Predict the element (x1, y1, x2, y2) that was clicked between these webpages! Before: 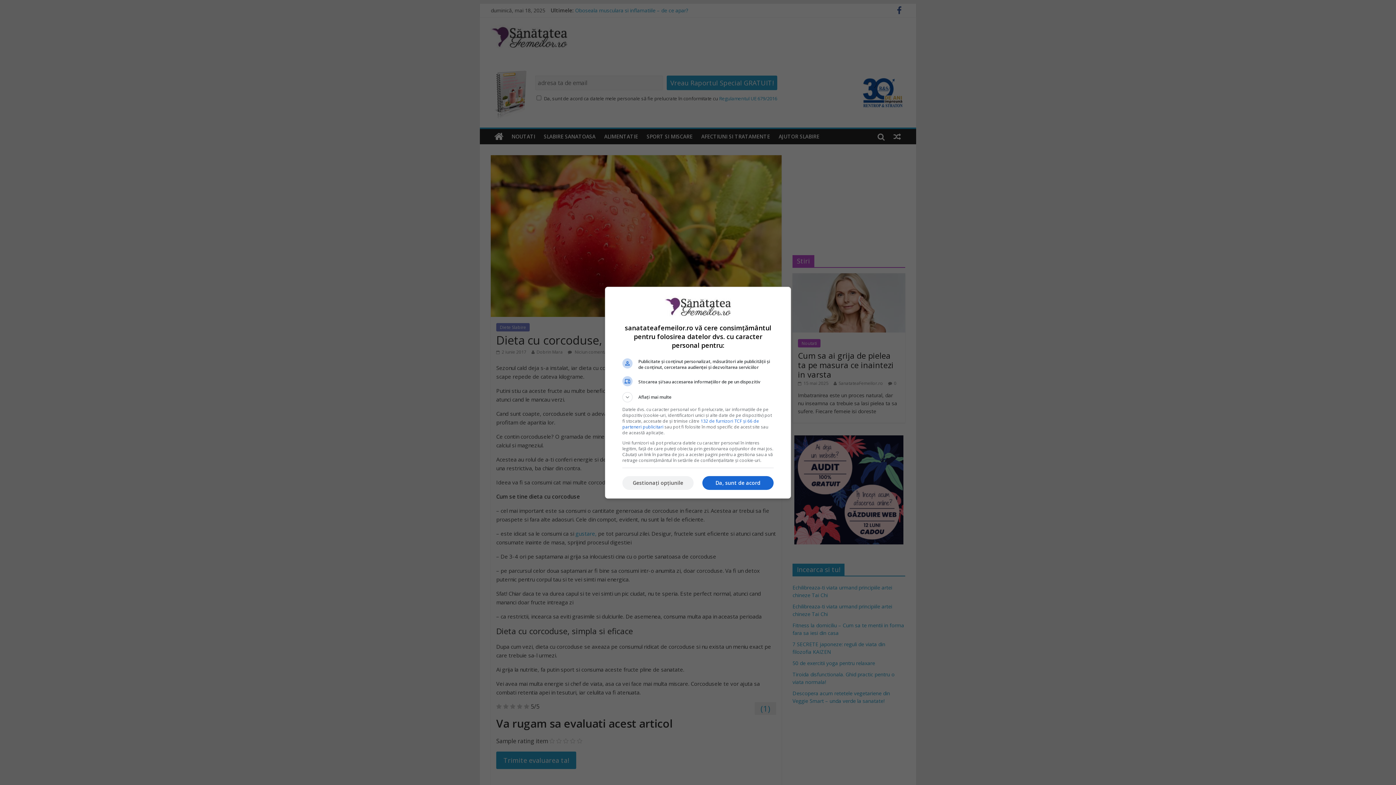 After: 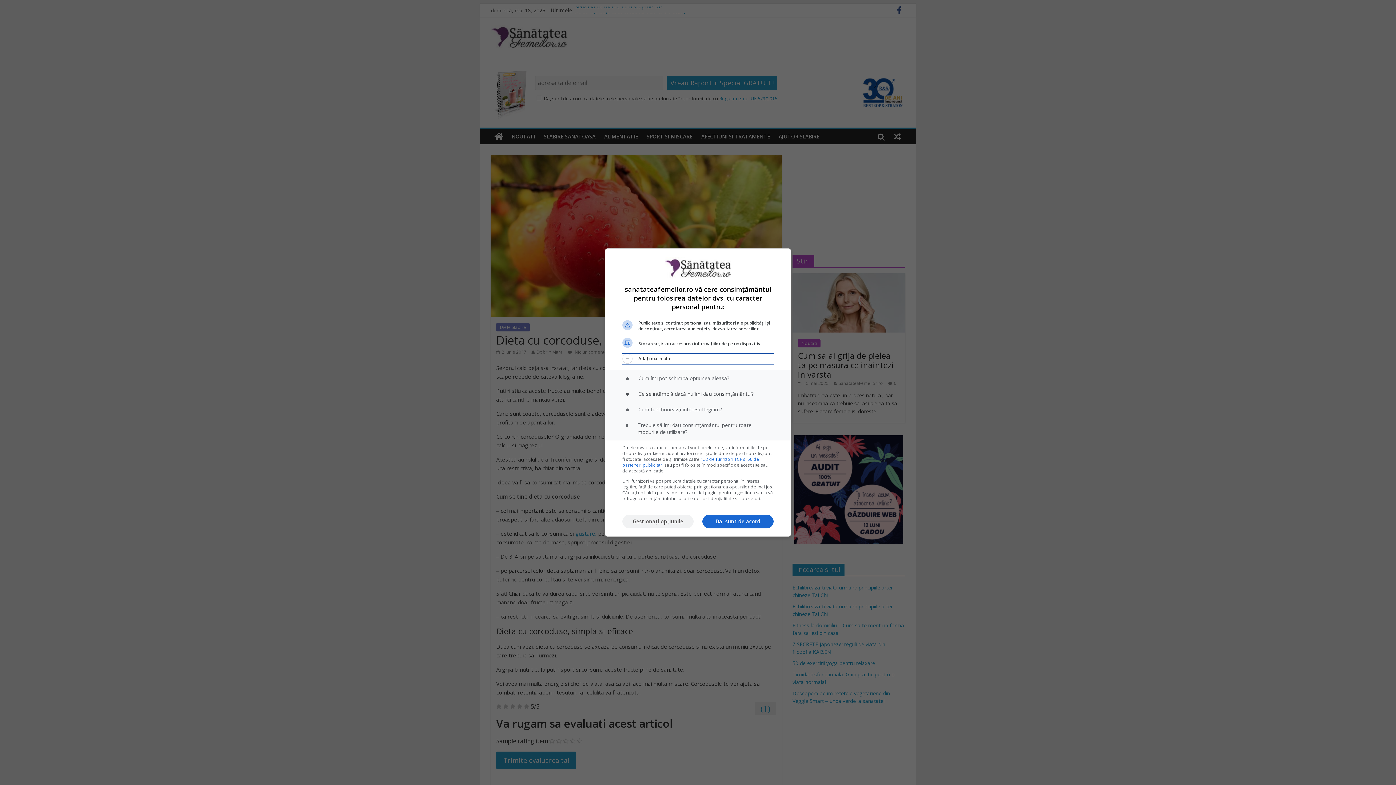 Action: label: Aflați mai multe bbox: (622, 392, 773, 402)